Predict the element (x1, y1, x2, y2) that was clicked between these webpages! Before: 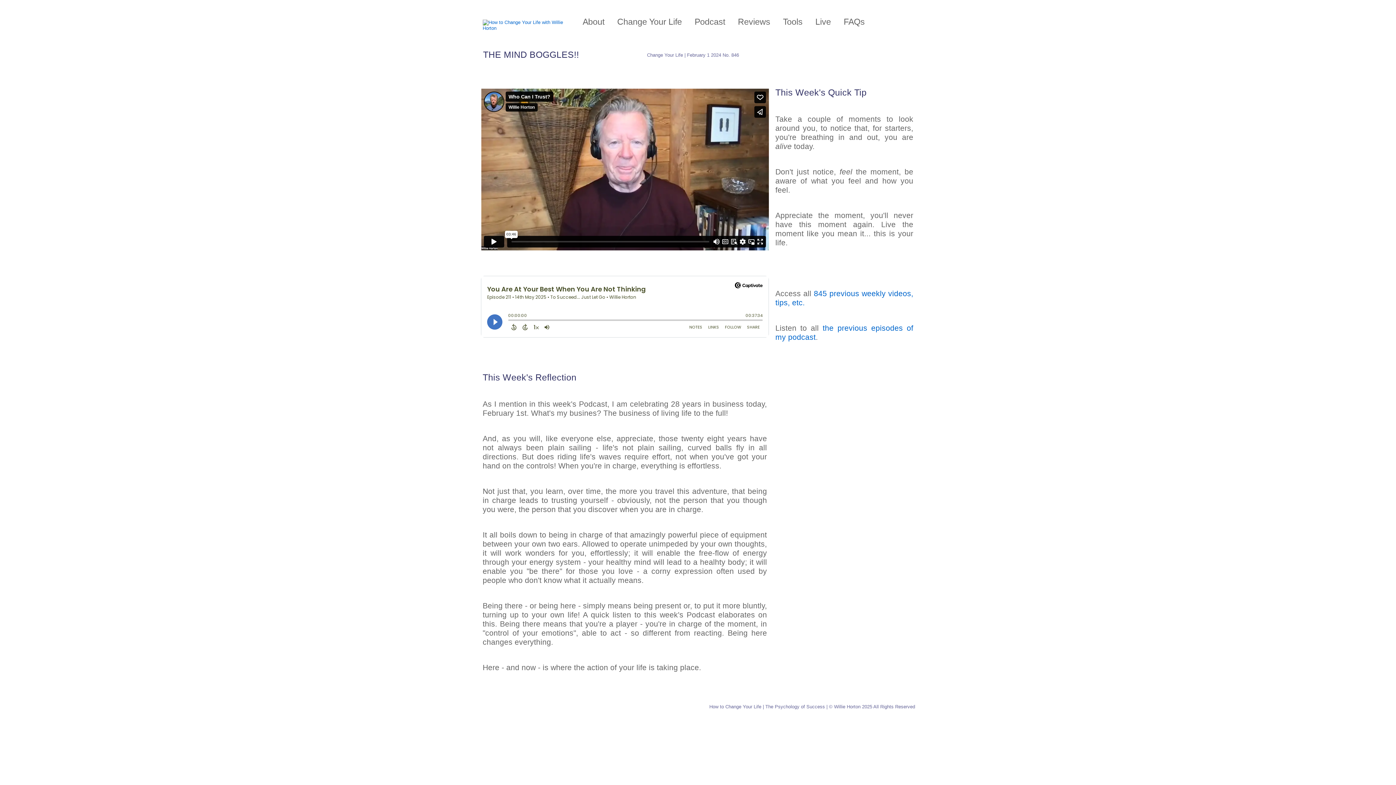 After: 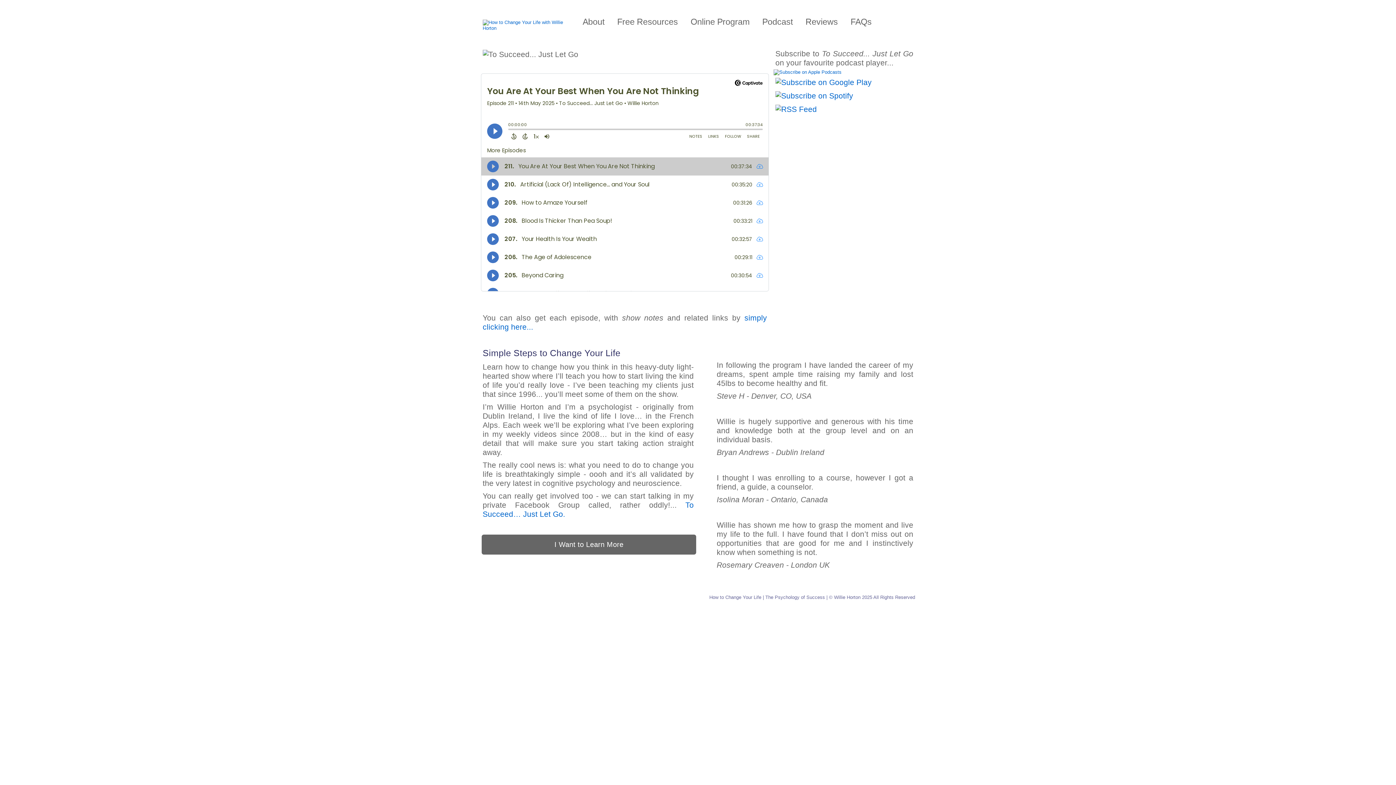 Action: label: Podcast bbox: (691, 12, 729, 30)